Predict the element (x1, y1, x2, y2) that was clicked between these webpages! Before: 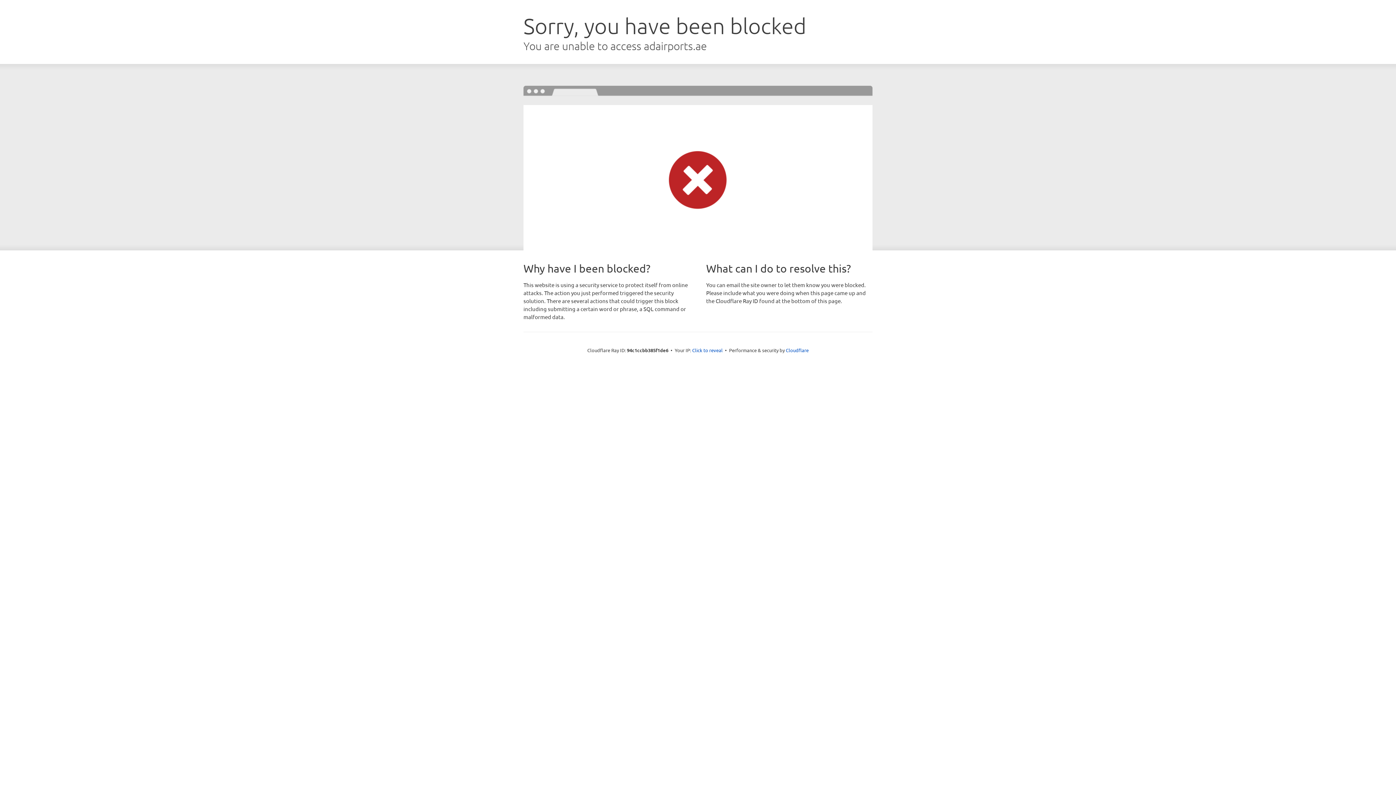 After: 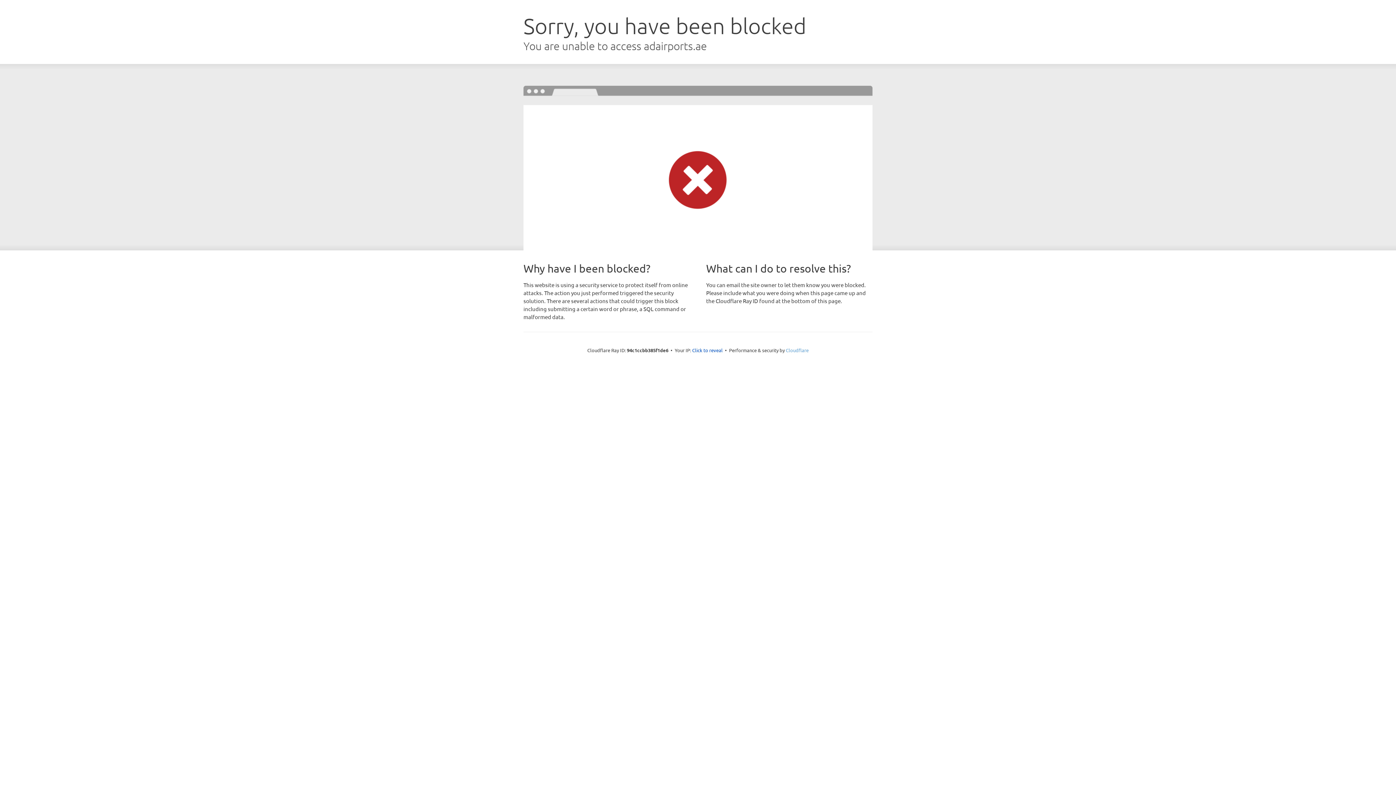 Action: bbox: (786, 347, 808, 353) label: Cloudflare